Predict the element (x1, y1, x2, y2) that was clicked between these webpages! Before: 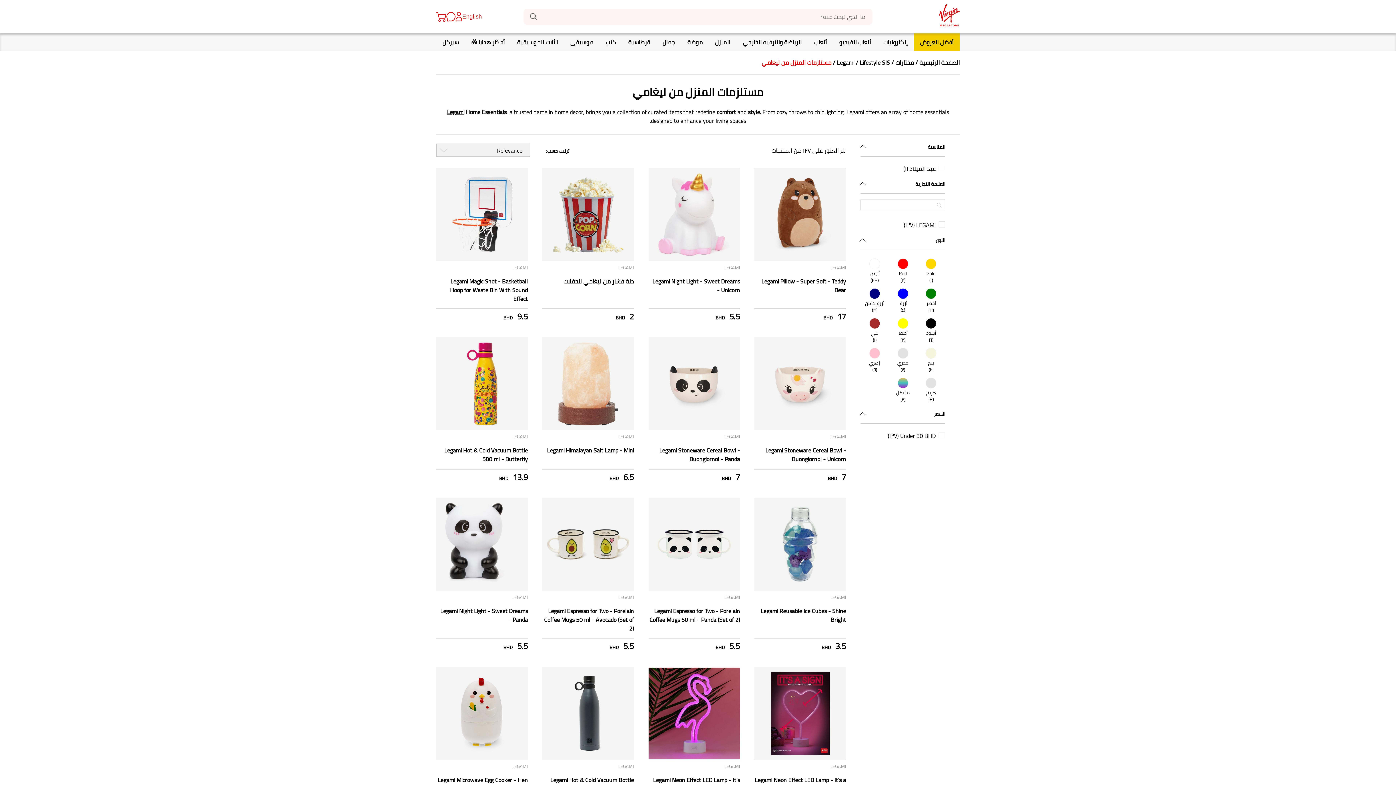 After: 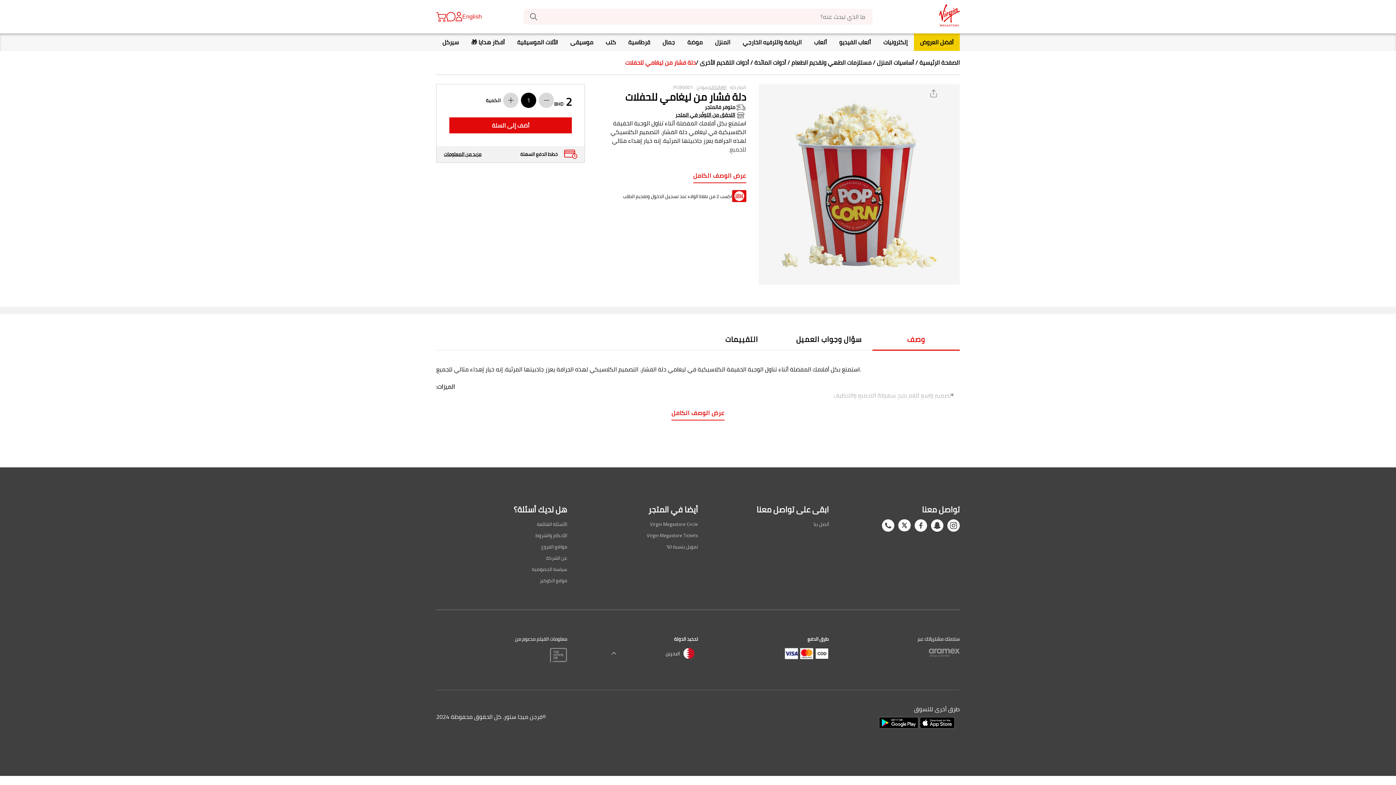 Action: bbox: (542, 168, 634, 261)